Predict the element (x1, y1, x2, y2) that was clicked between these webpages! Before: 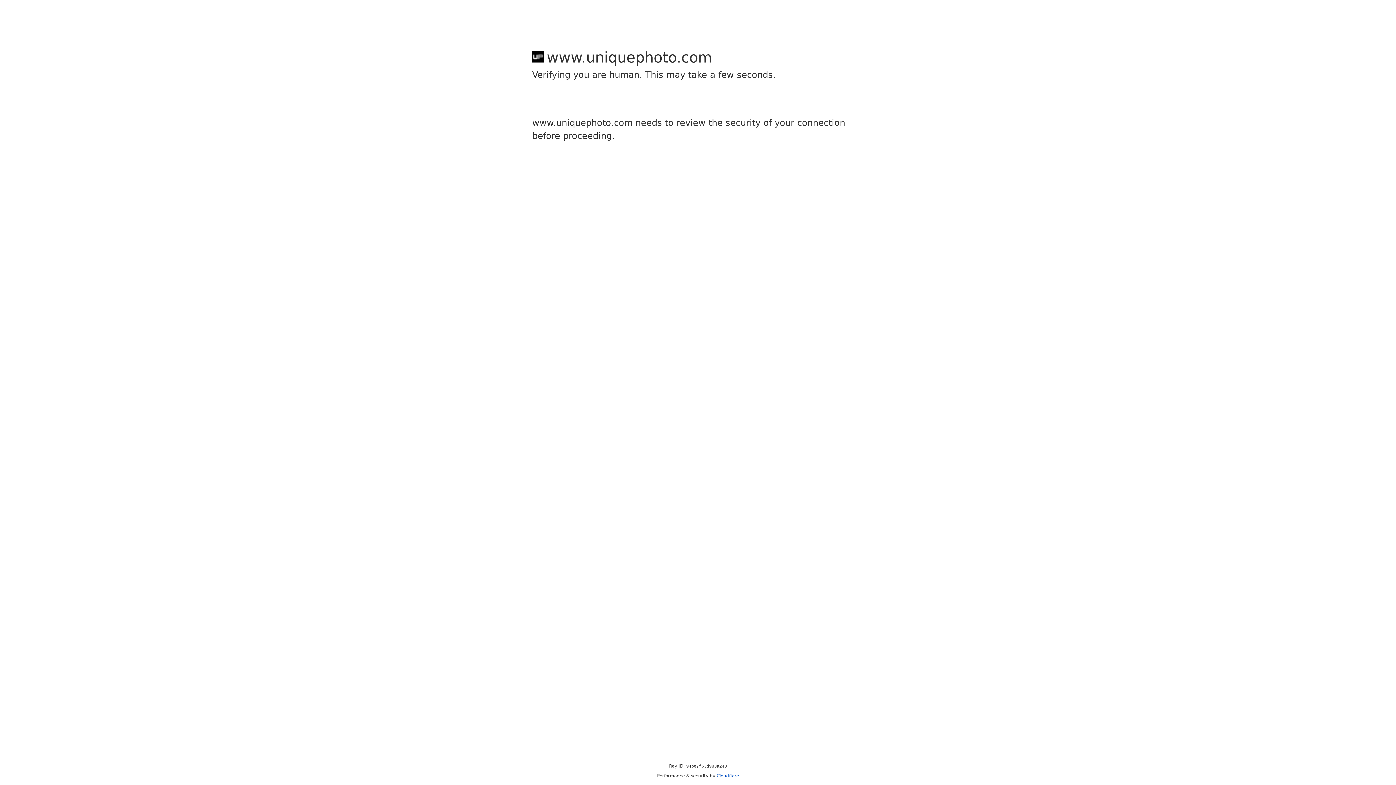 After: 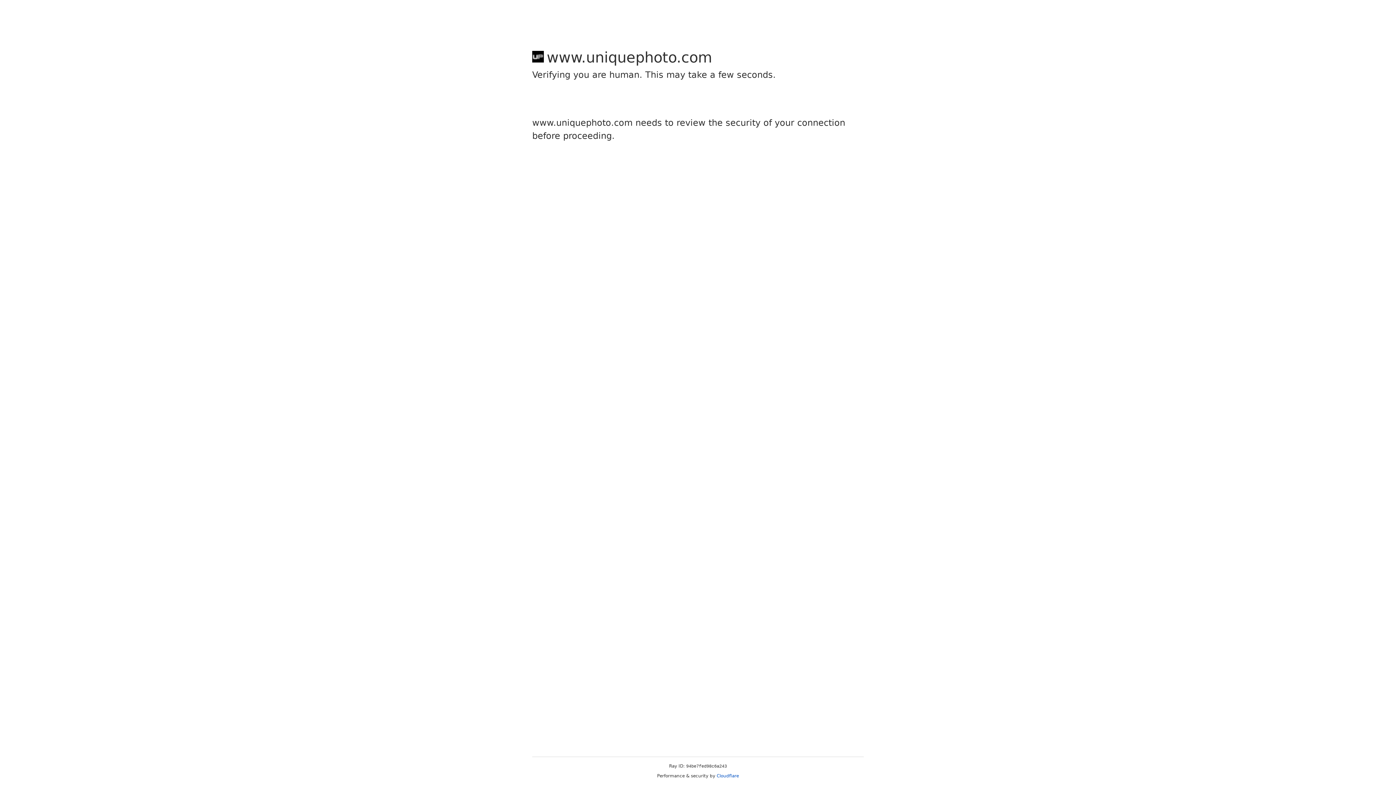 Action: label: Cloudflare bbox: (716, 773, 739, 778)